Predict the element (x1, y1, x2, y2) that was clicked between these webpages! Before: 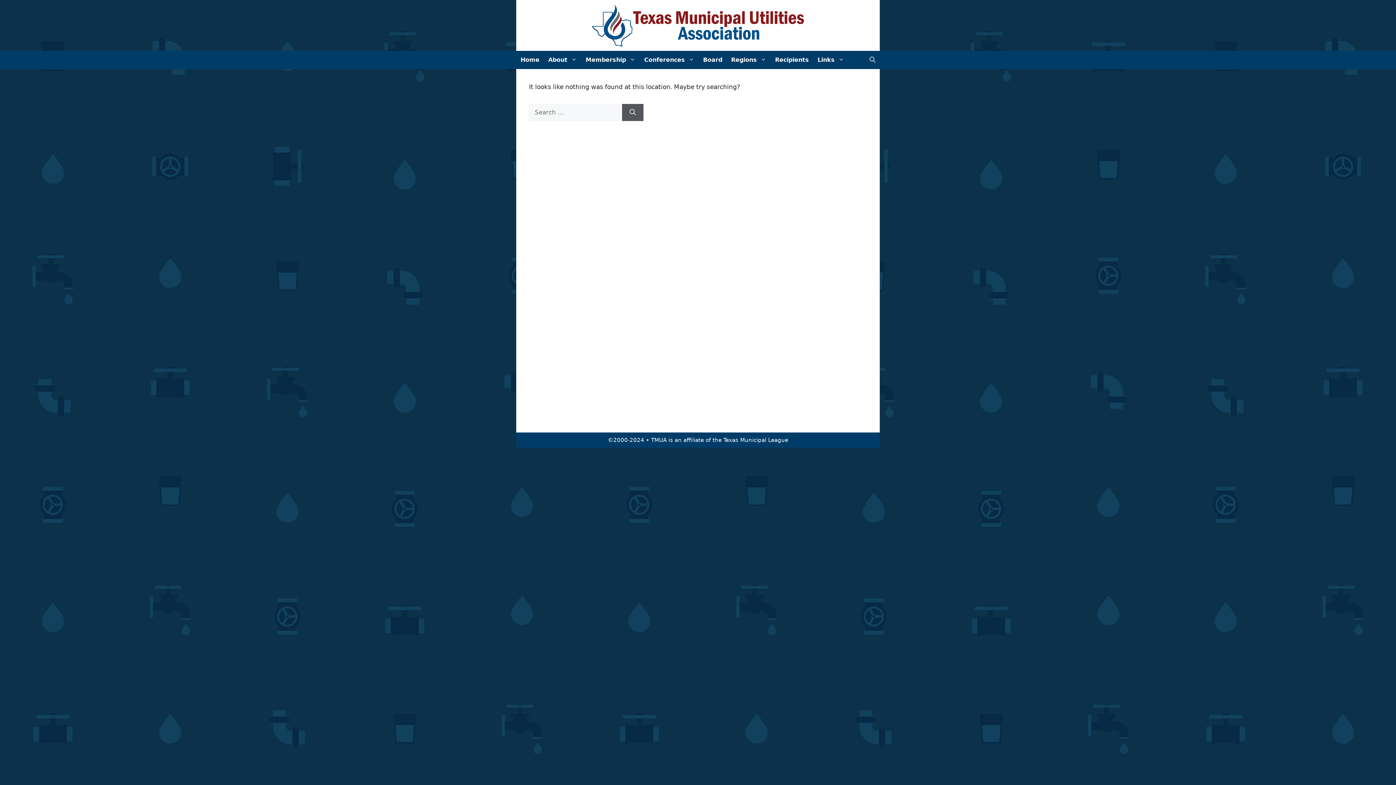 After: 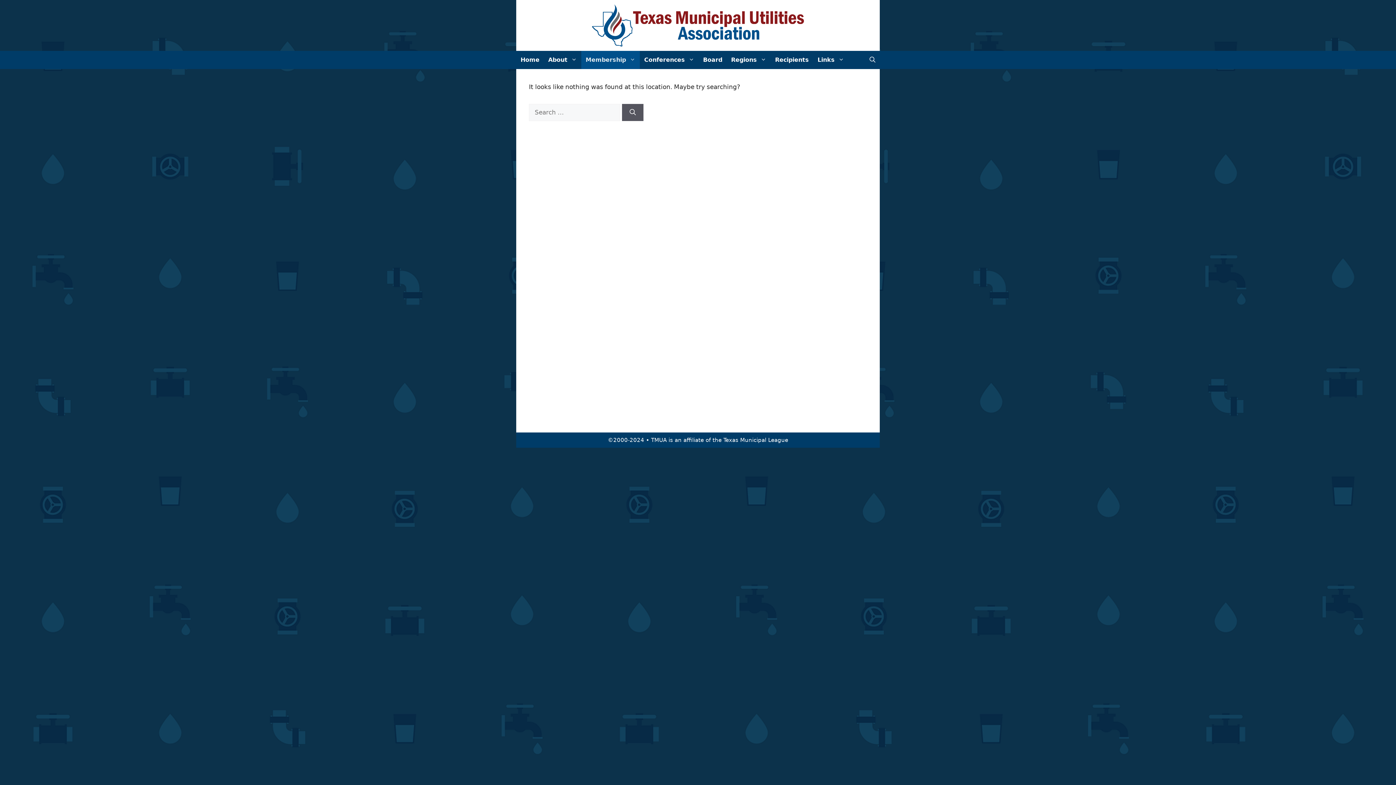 Action: label: Membership bbox: (581, 50, 640, 69)